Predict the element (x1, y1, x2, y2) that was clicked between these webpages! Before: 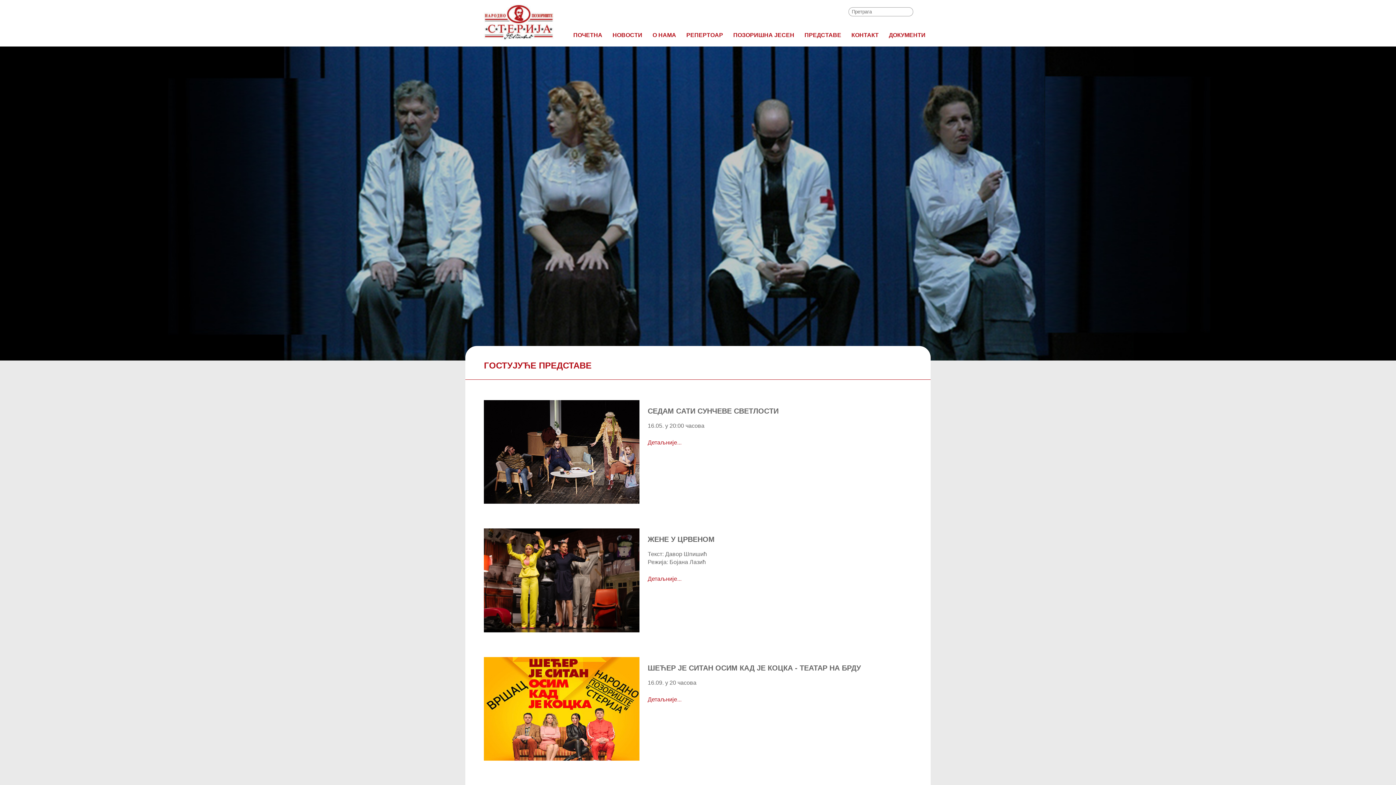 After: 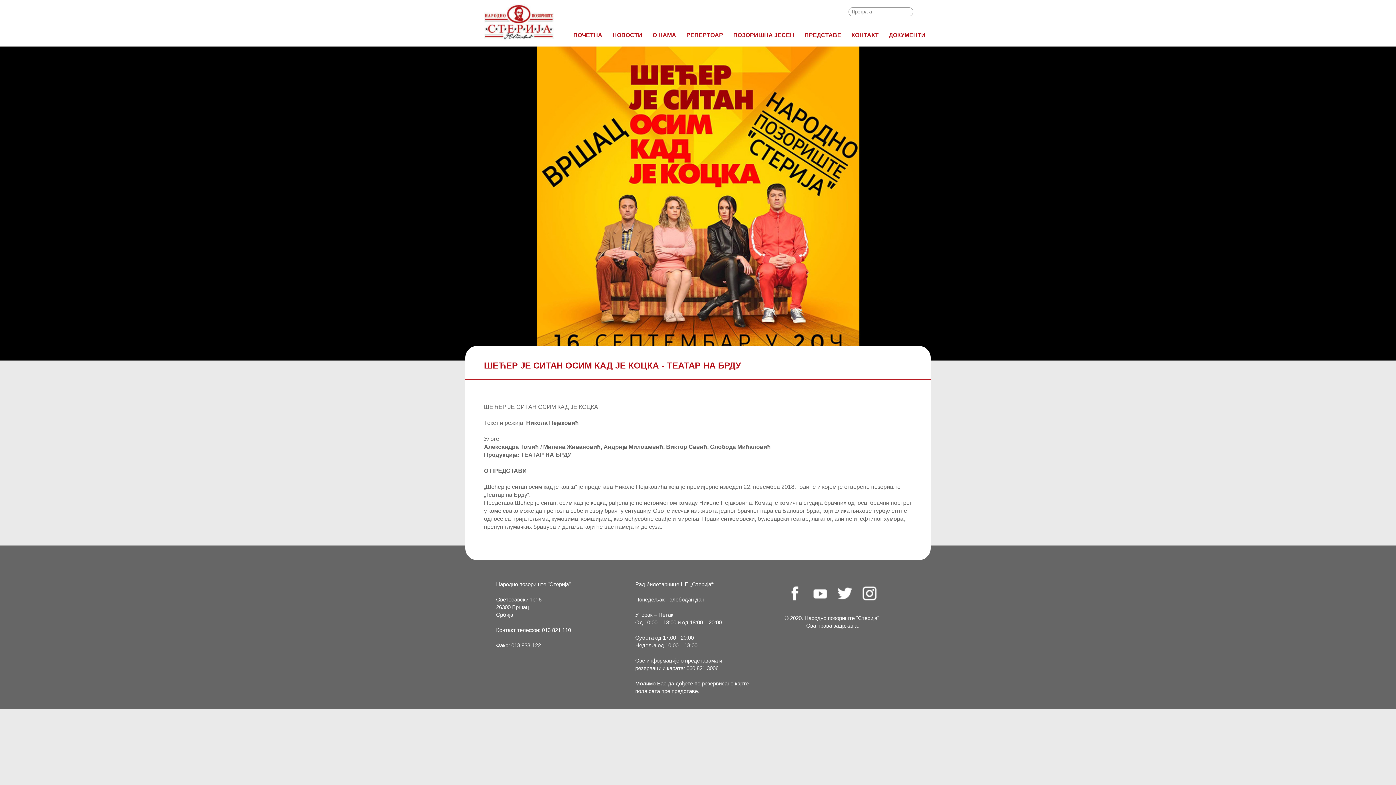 Action: bbox: (647, 679, 696, 686) label: 16.09. у 20 часова